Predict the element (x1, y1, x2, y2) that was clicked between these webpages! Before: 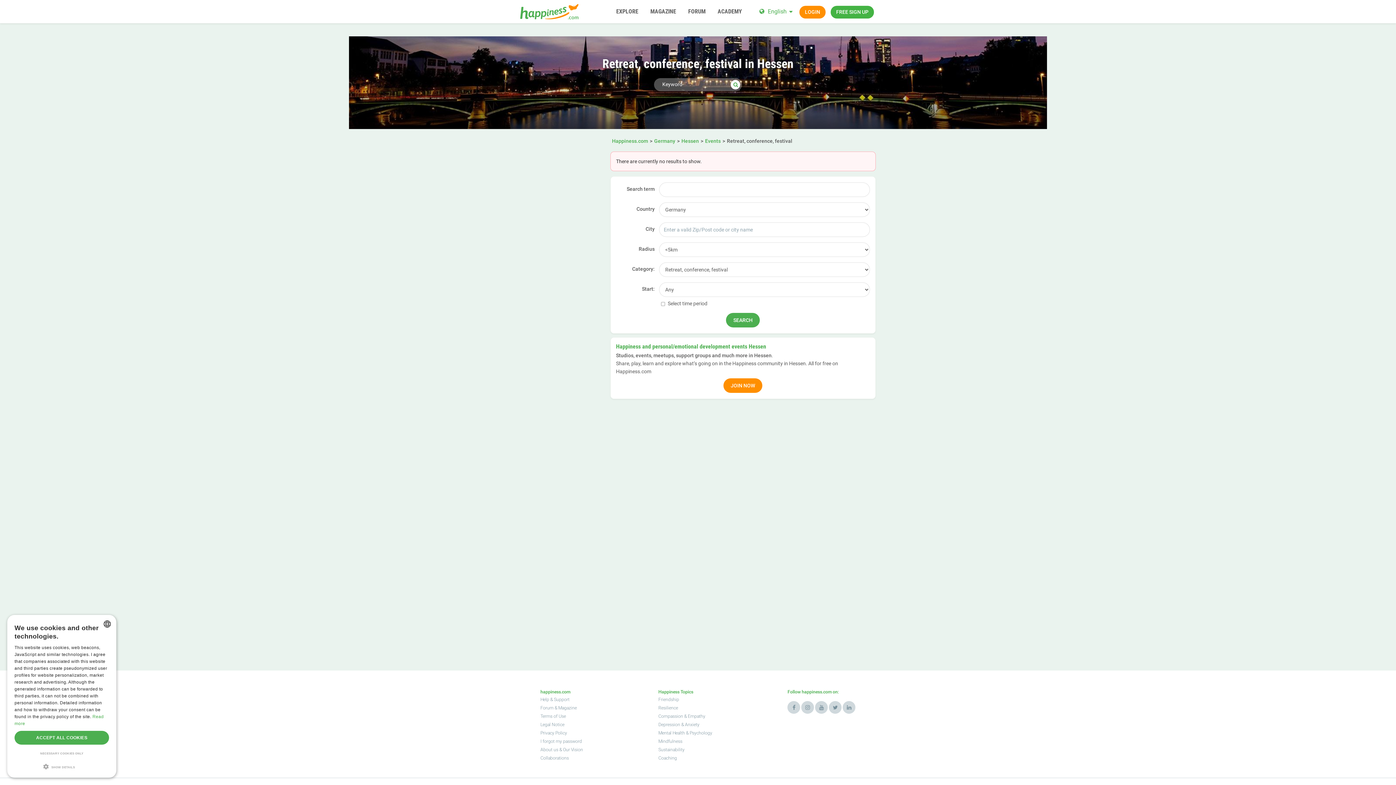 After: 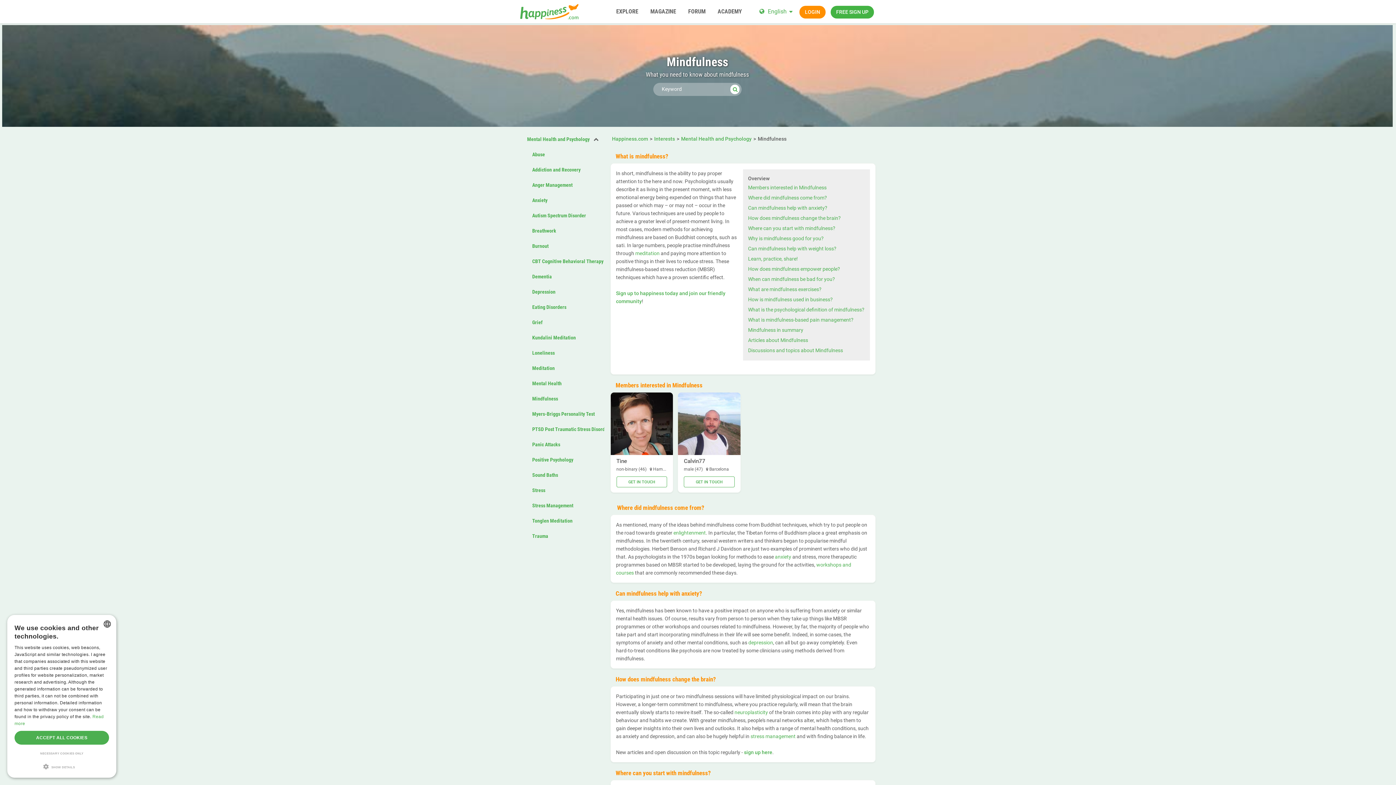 Action: bbox: (658, 739, 682, 744) label: Mindfulness